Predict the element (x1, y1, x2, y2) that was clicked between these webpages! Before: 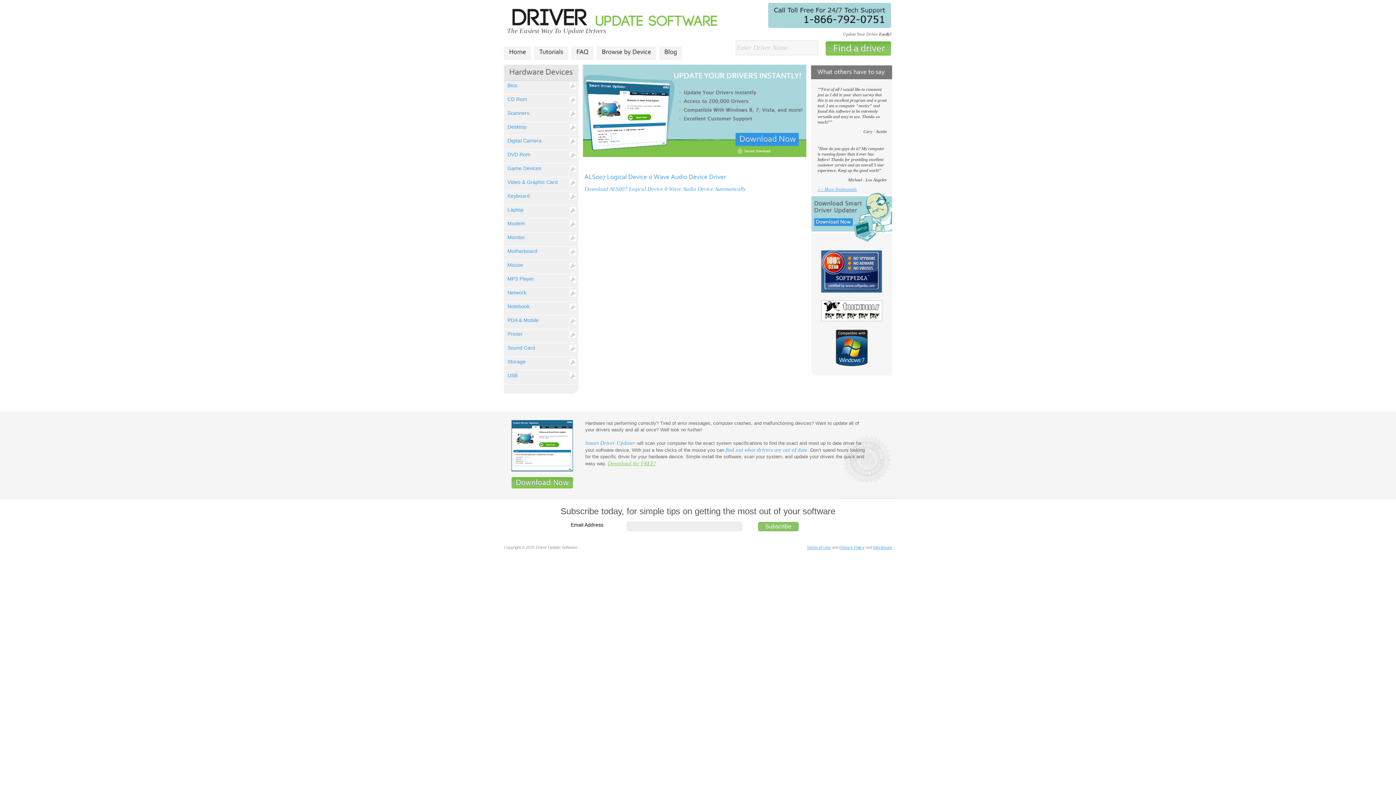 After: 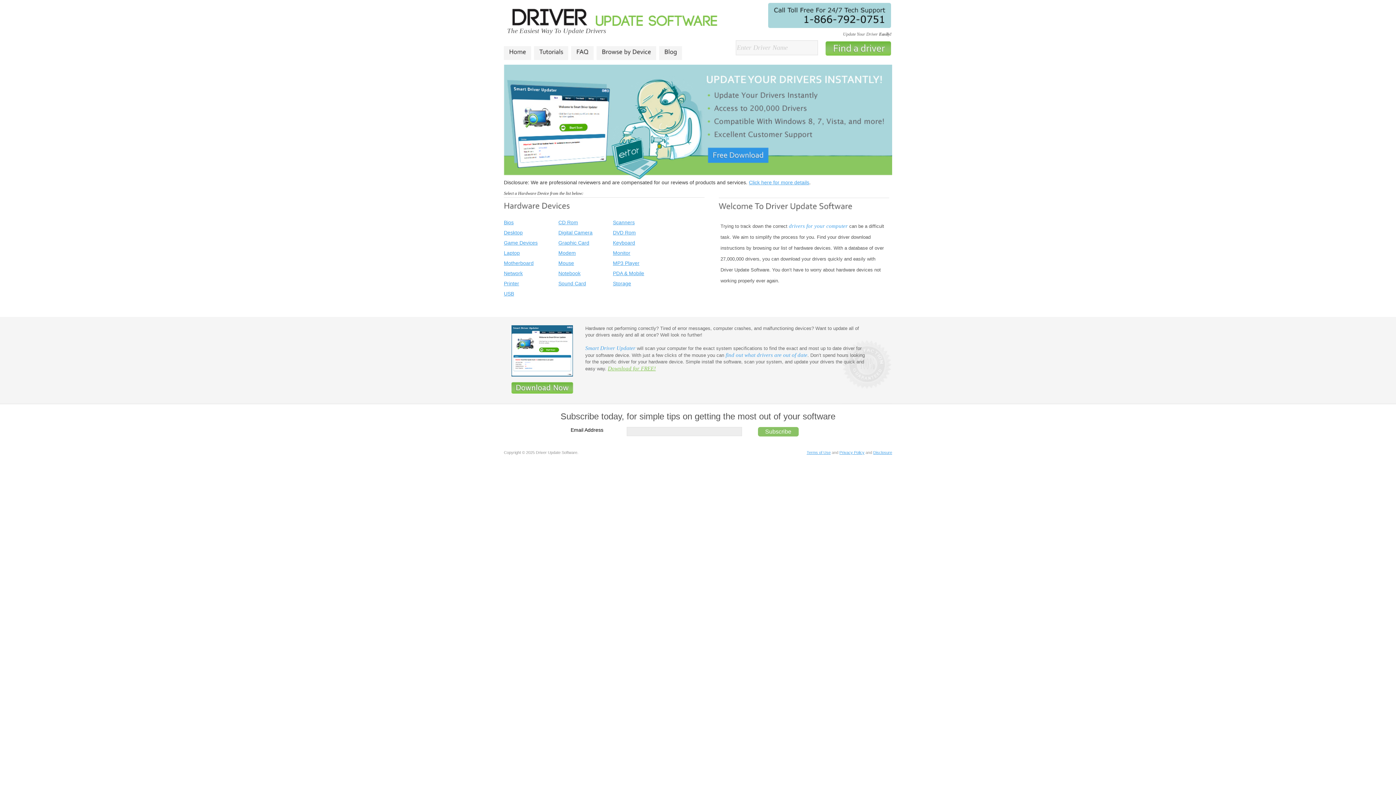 Action: label: DriverUpdateSoftware bbox: (504, 5, 717, 31)